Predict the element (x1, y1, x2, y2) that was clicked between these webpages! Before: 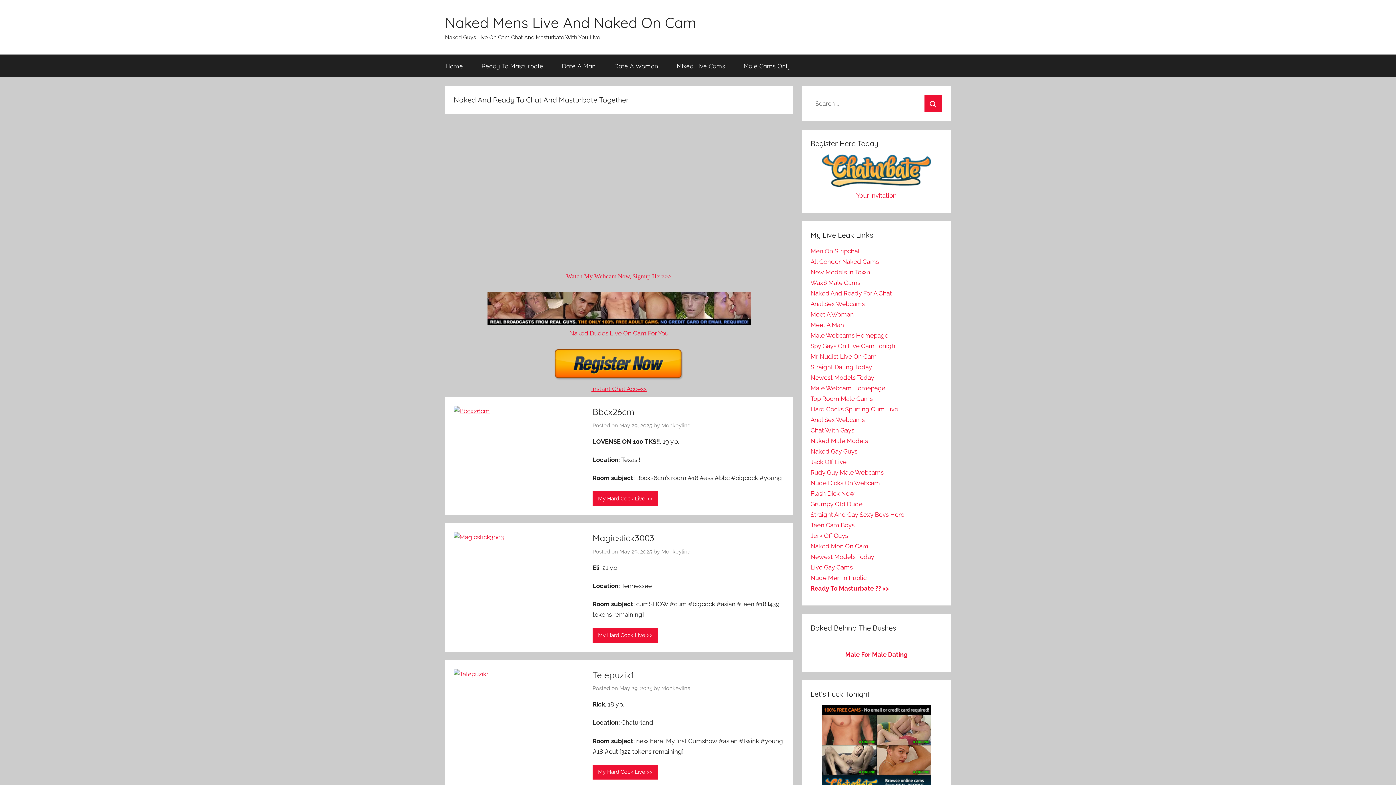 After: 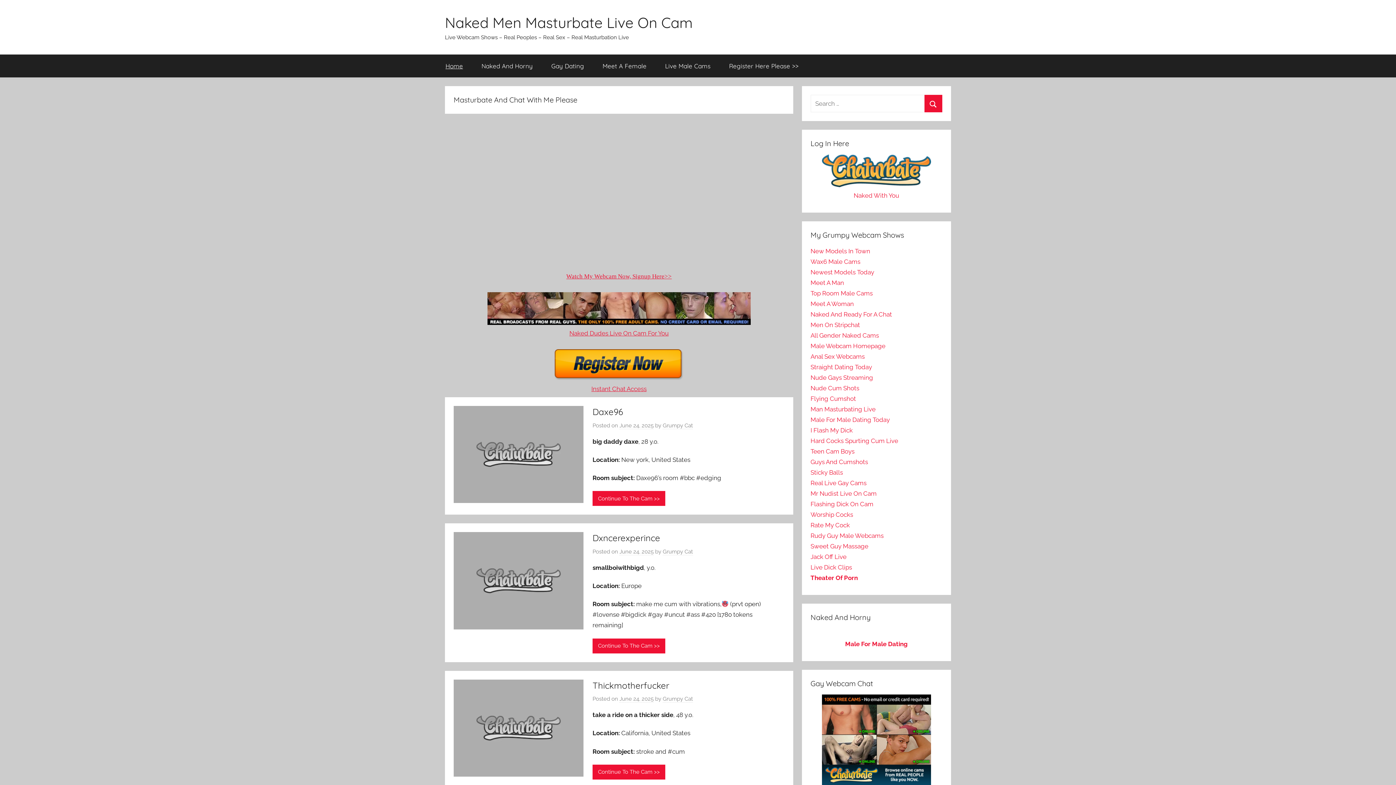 Action: label: Grumpy Old Dude bbox: (810, 500, 862, 508)